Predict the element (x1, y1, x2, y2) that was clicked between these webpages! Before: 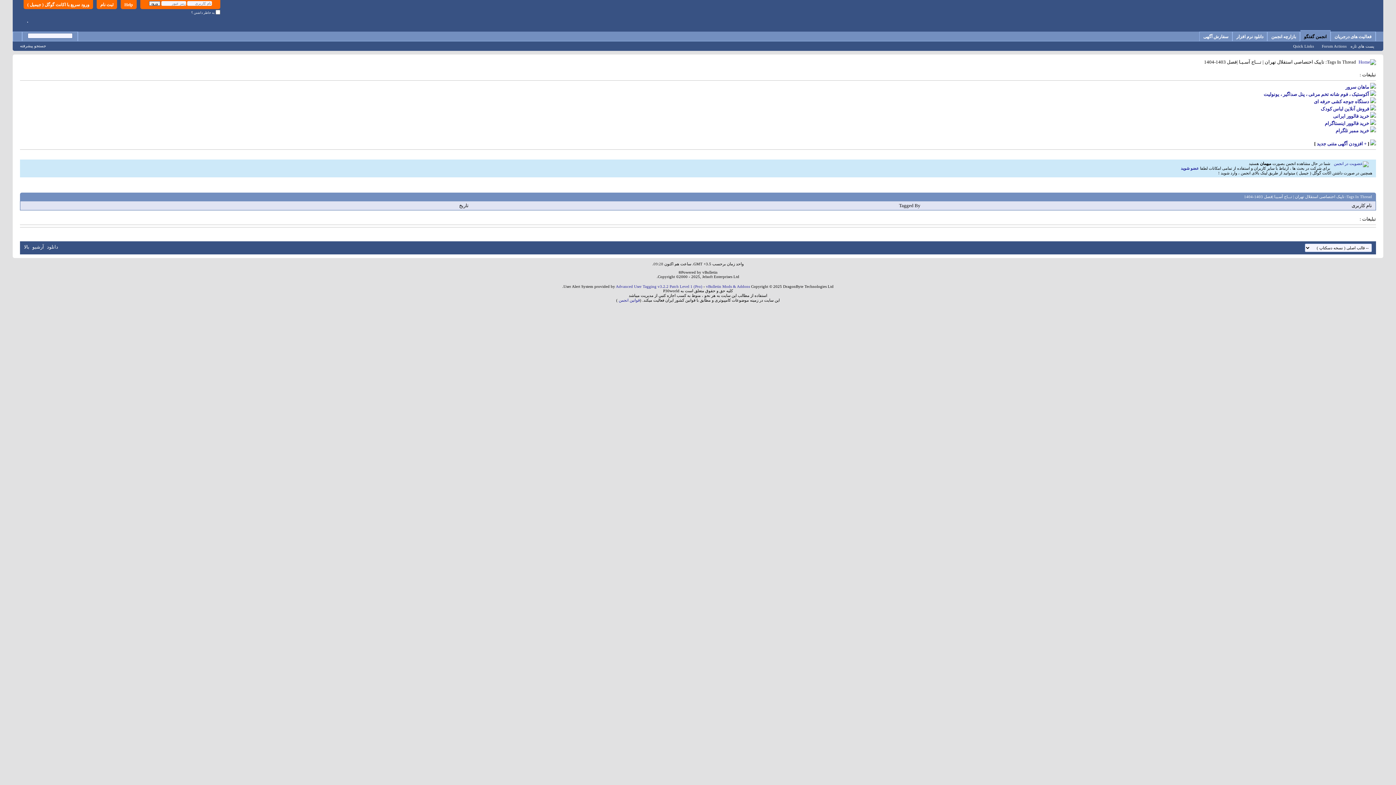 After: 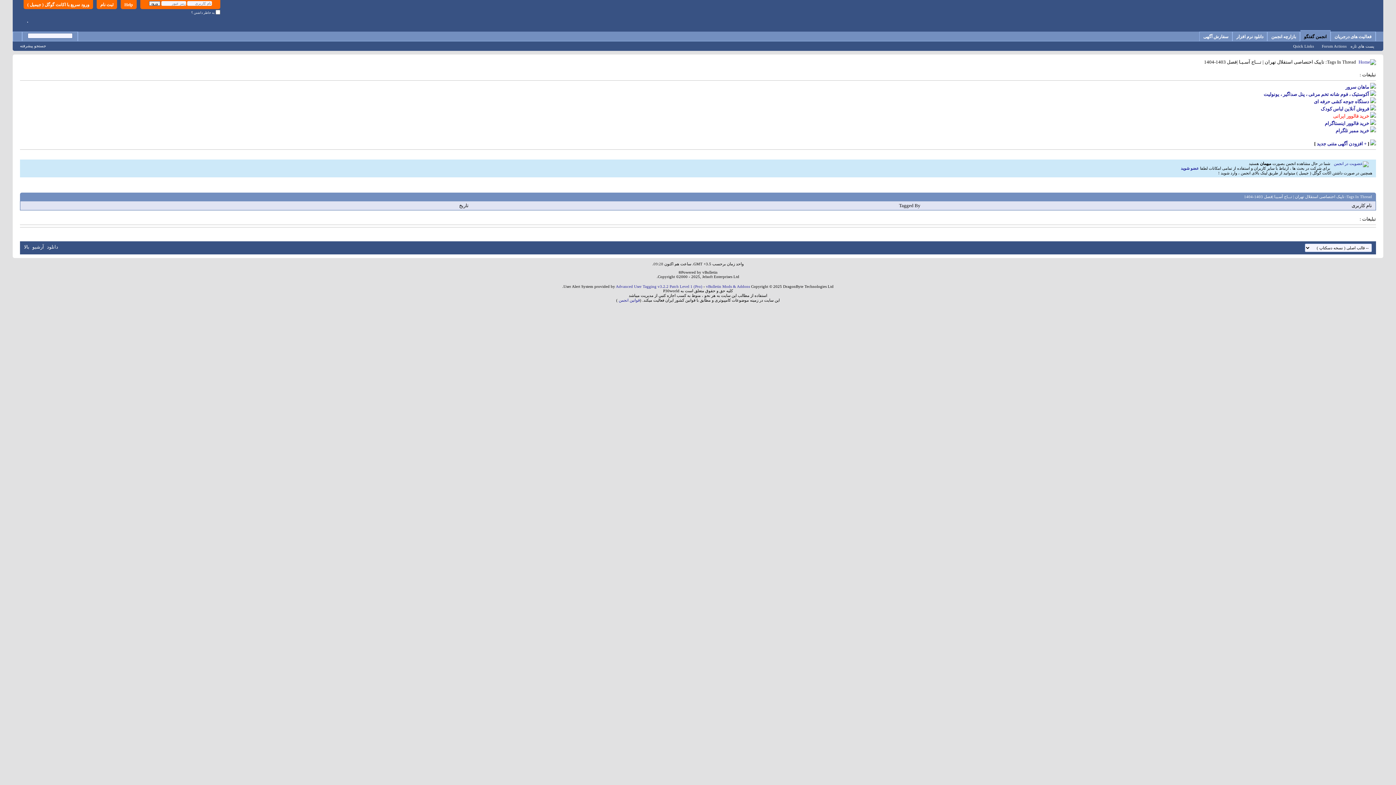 Action: bbox: (1333, 113, 1369, 118) label: خرید فالوور ایرانی